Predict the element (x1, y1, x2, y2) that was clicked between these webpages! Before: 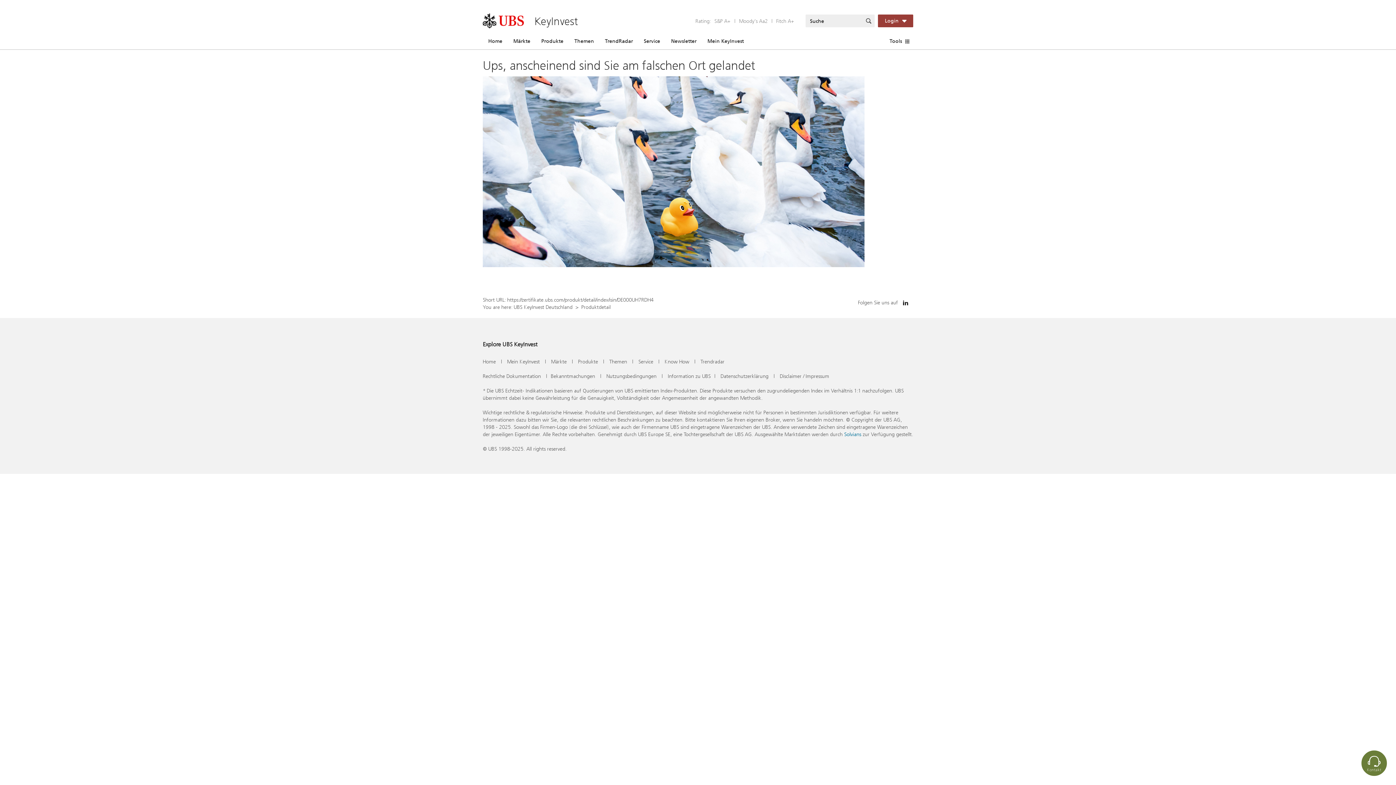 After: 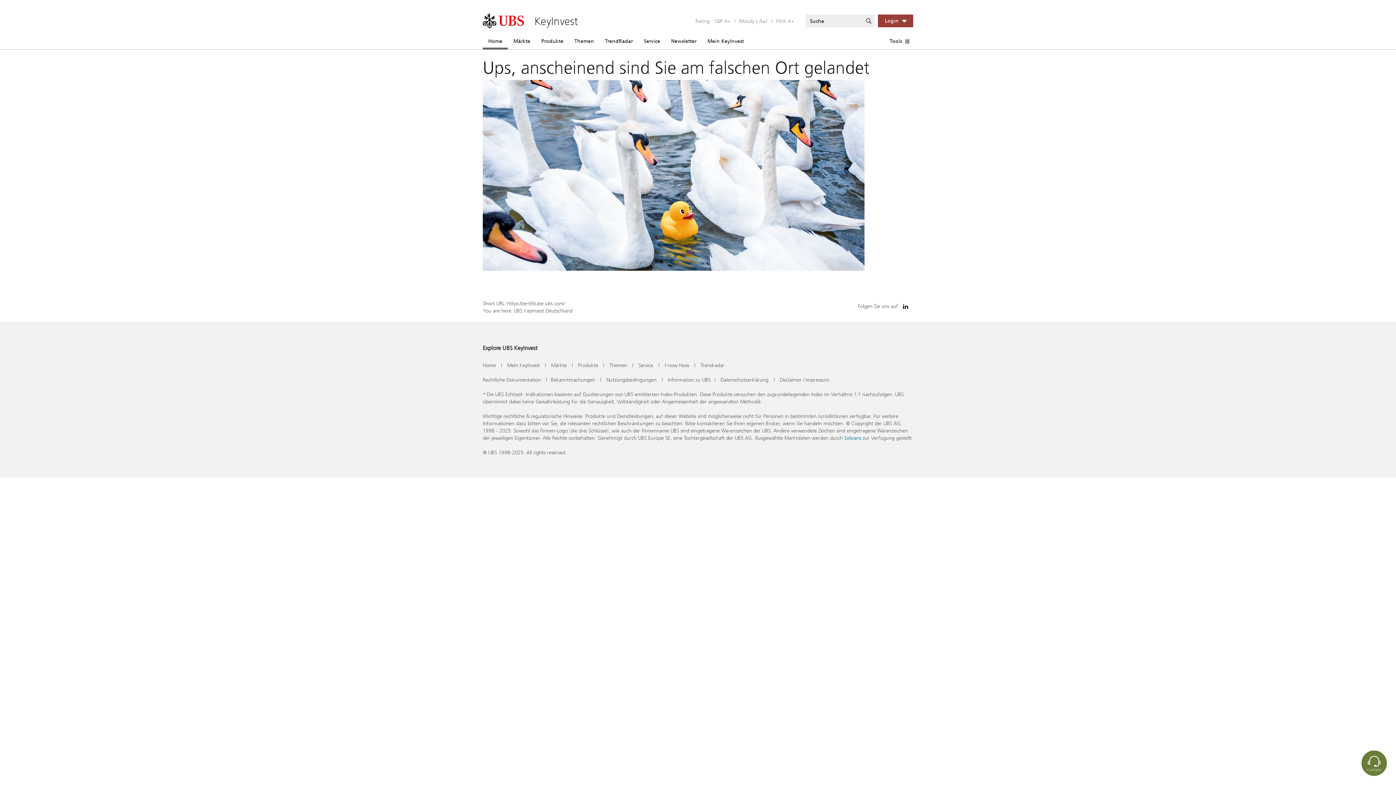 Action: bbox: (482, 358, 496, 365) label: Home